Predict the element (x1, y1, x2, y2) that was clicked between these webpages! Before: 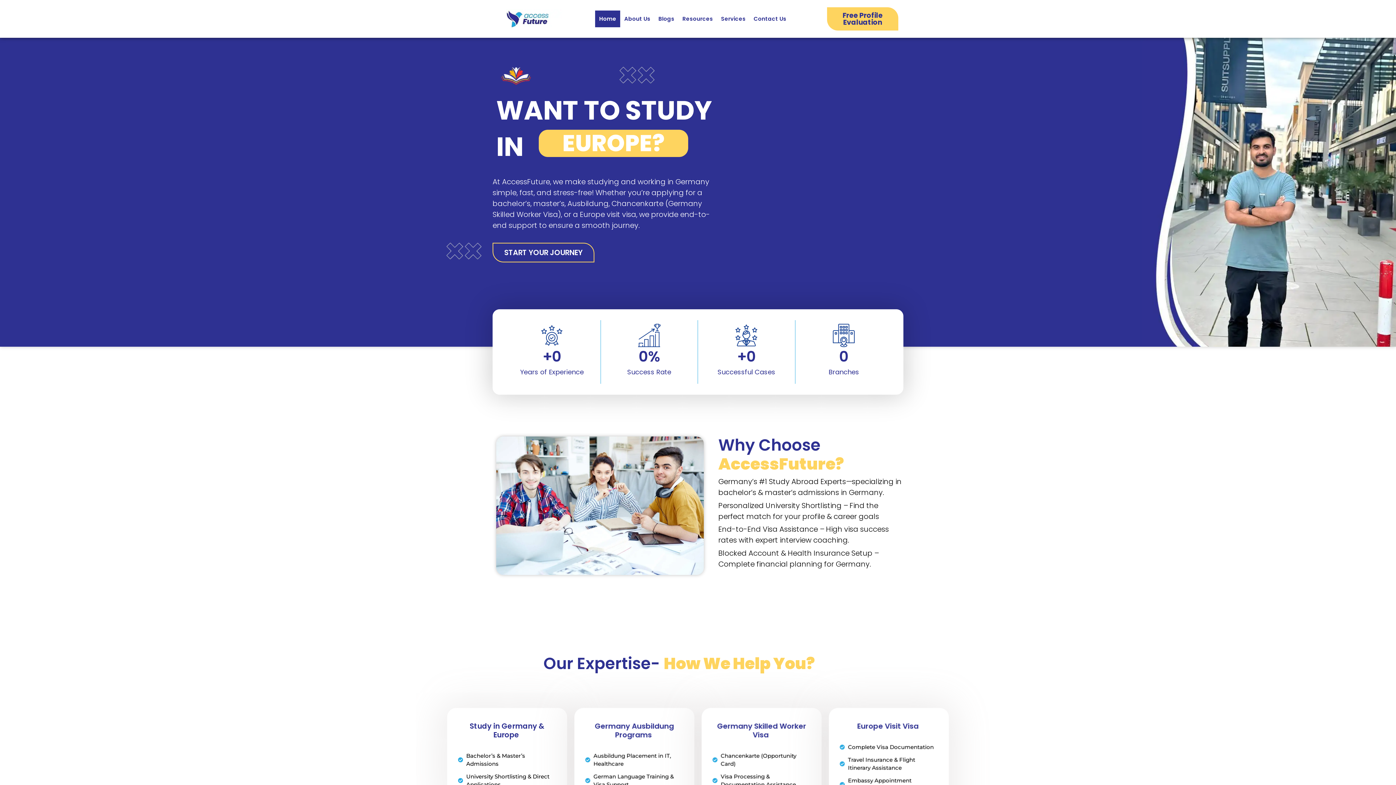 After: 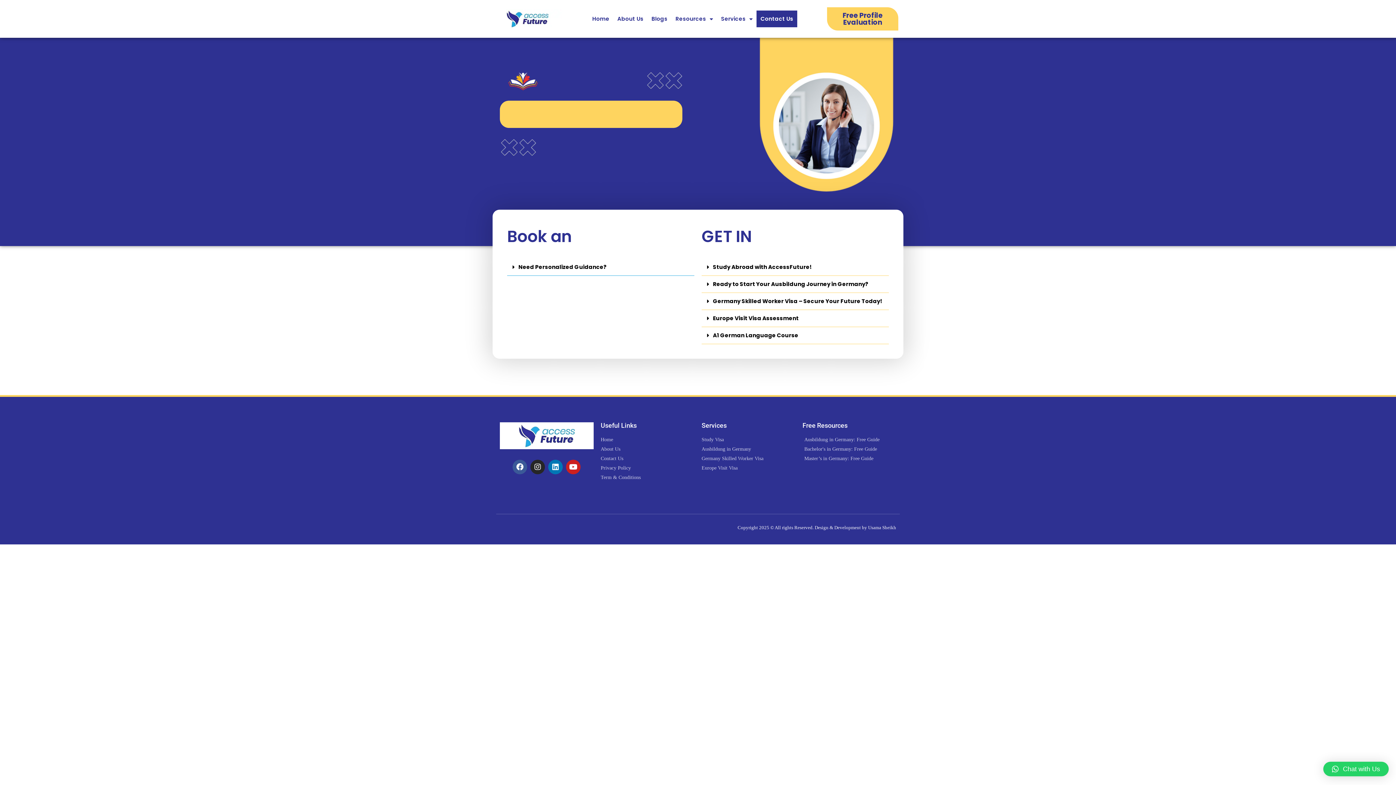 Action: label: Contact Us bbox: (749, 10, 790, 27)